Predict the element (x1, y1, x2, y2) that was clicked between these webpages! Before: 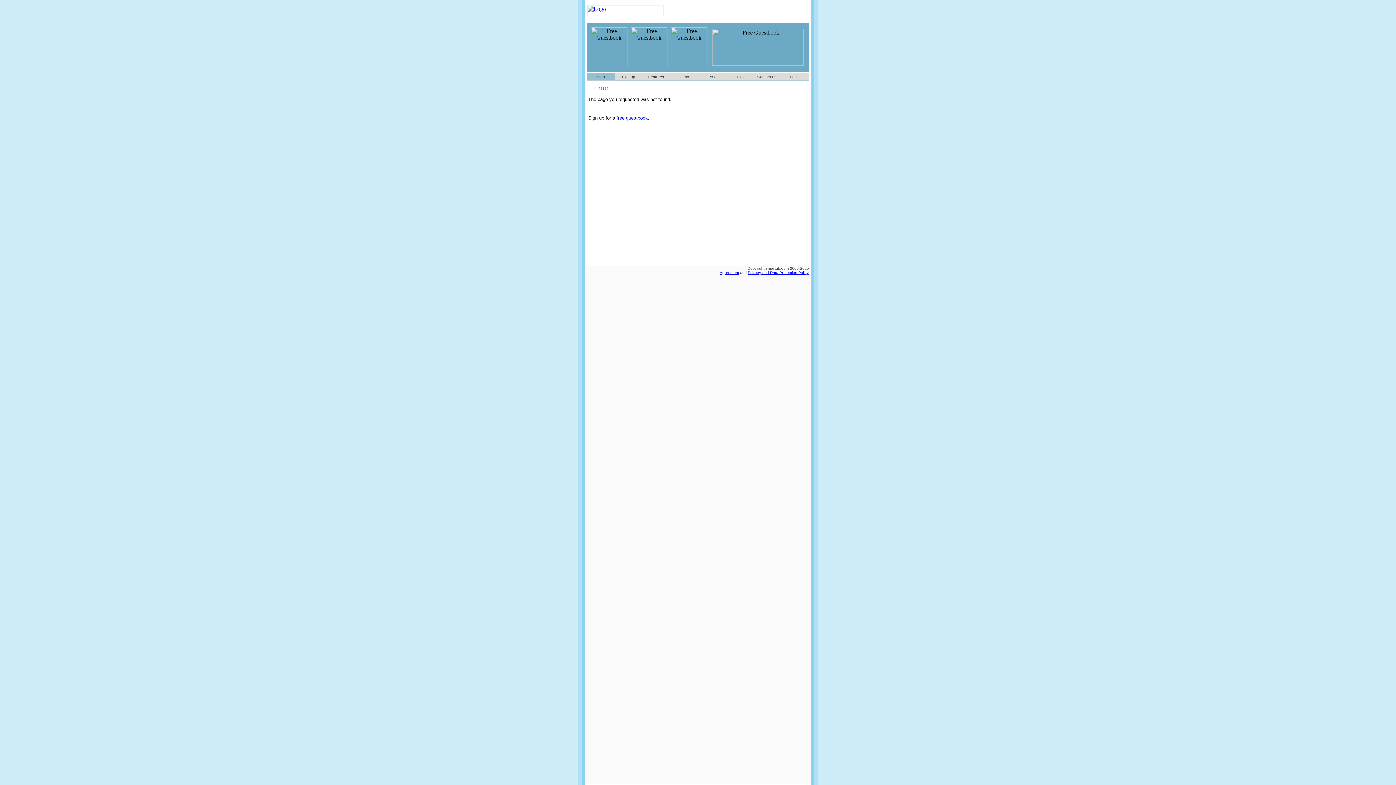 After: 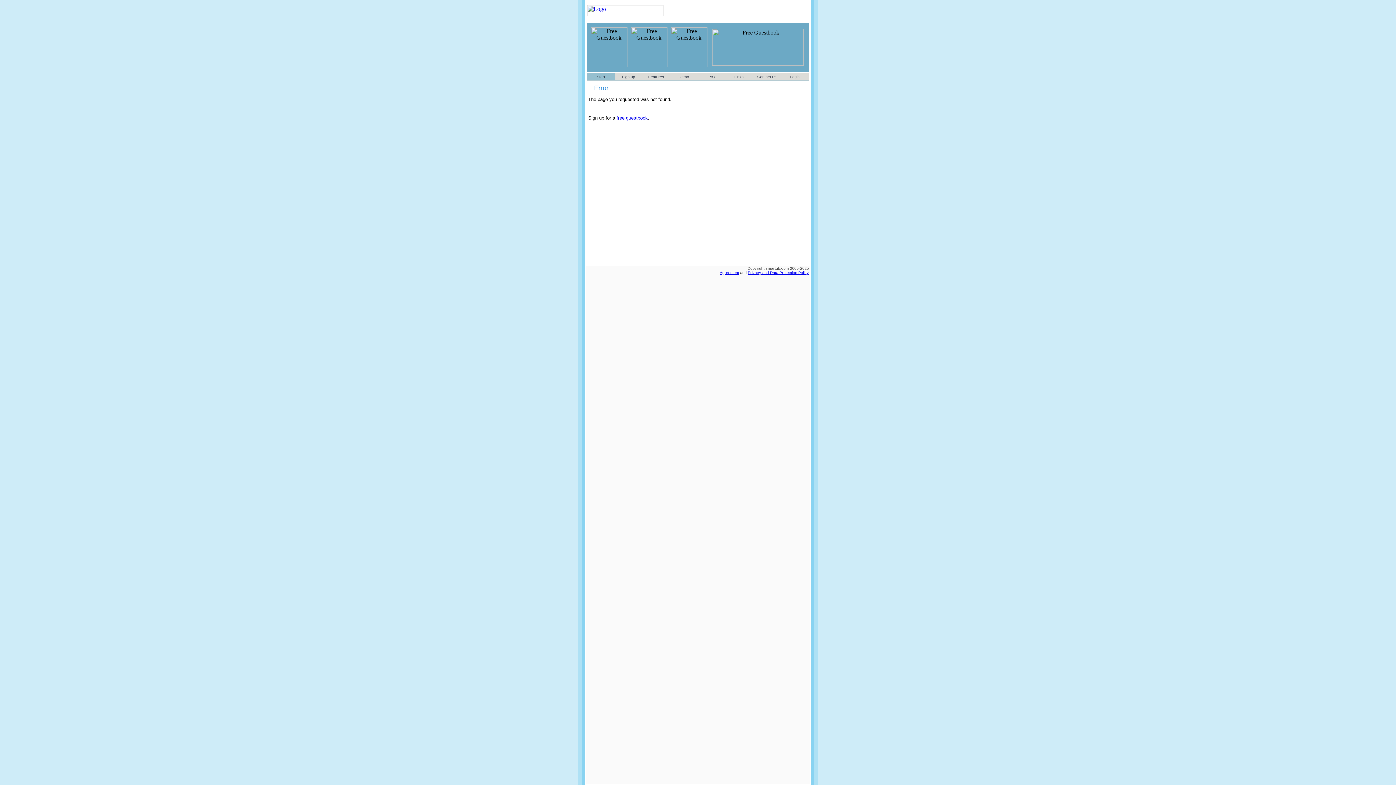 Action: label: Start bbox: (596, 74, 605, 78)